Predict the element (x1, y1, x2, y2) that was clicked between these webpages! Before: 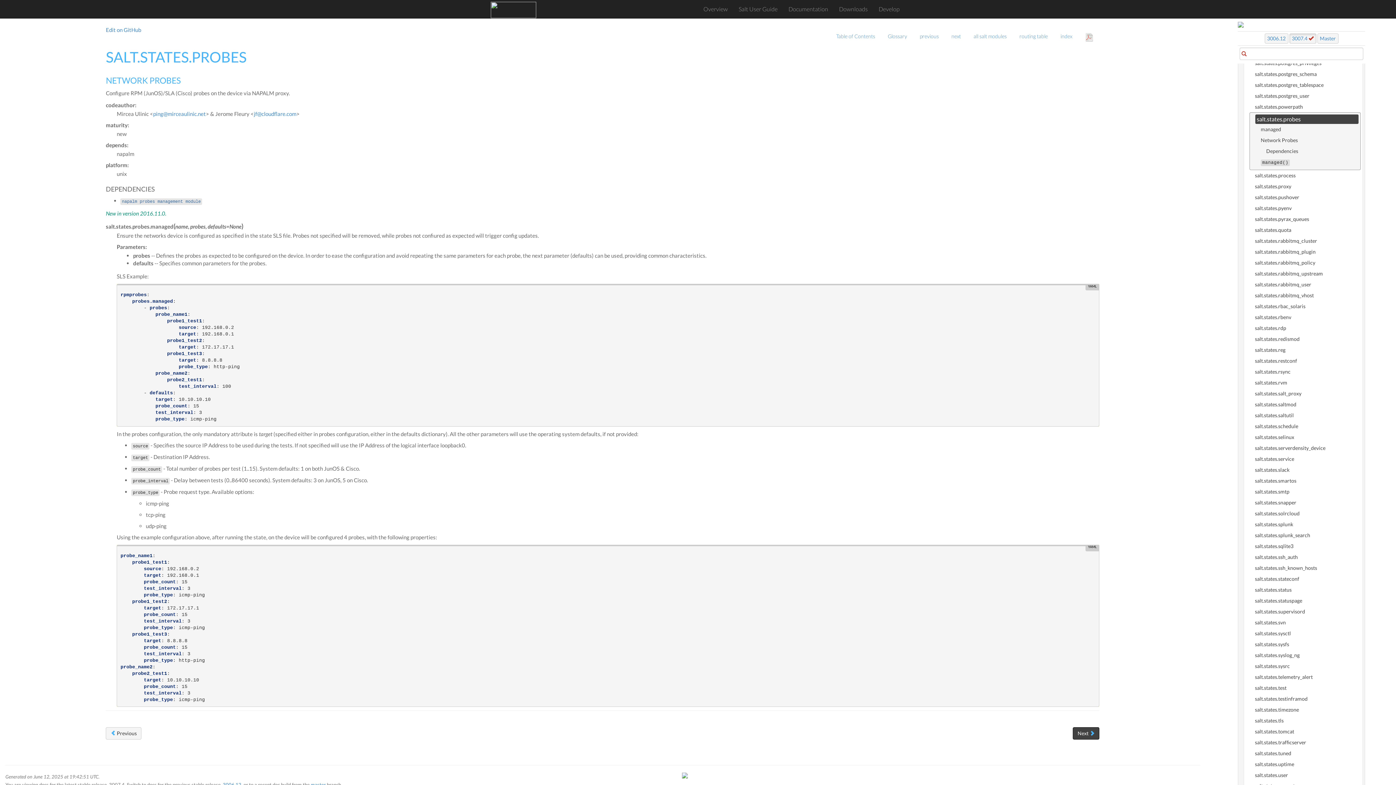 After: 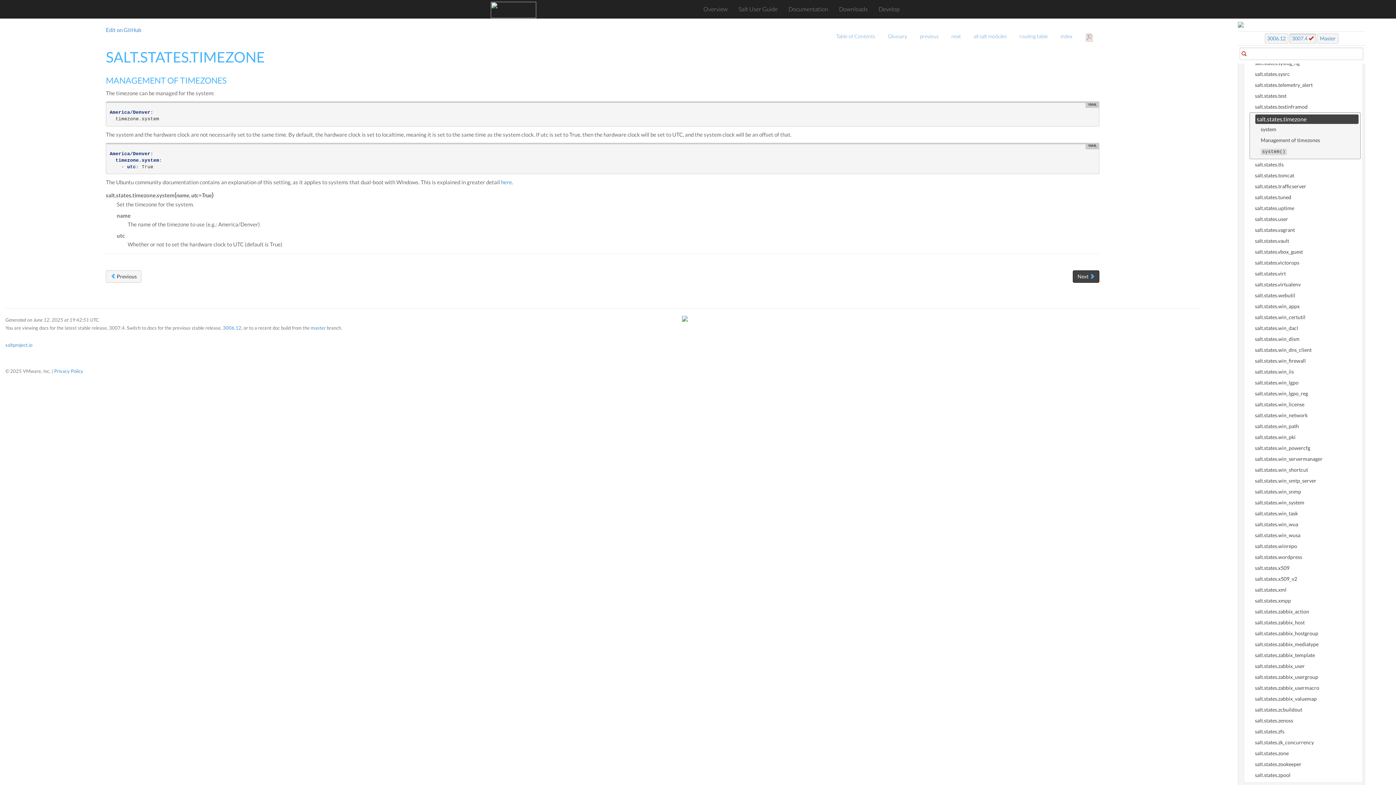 Action: label: salt.states.timezone bbox: (1255, 704, 1361, 715)